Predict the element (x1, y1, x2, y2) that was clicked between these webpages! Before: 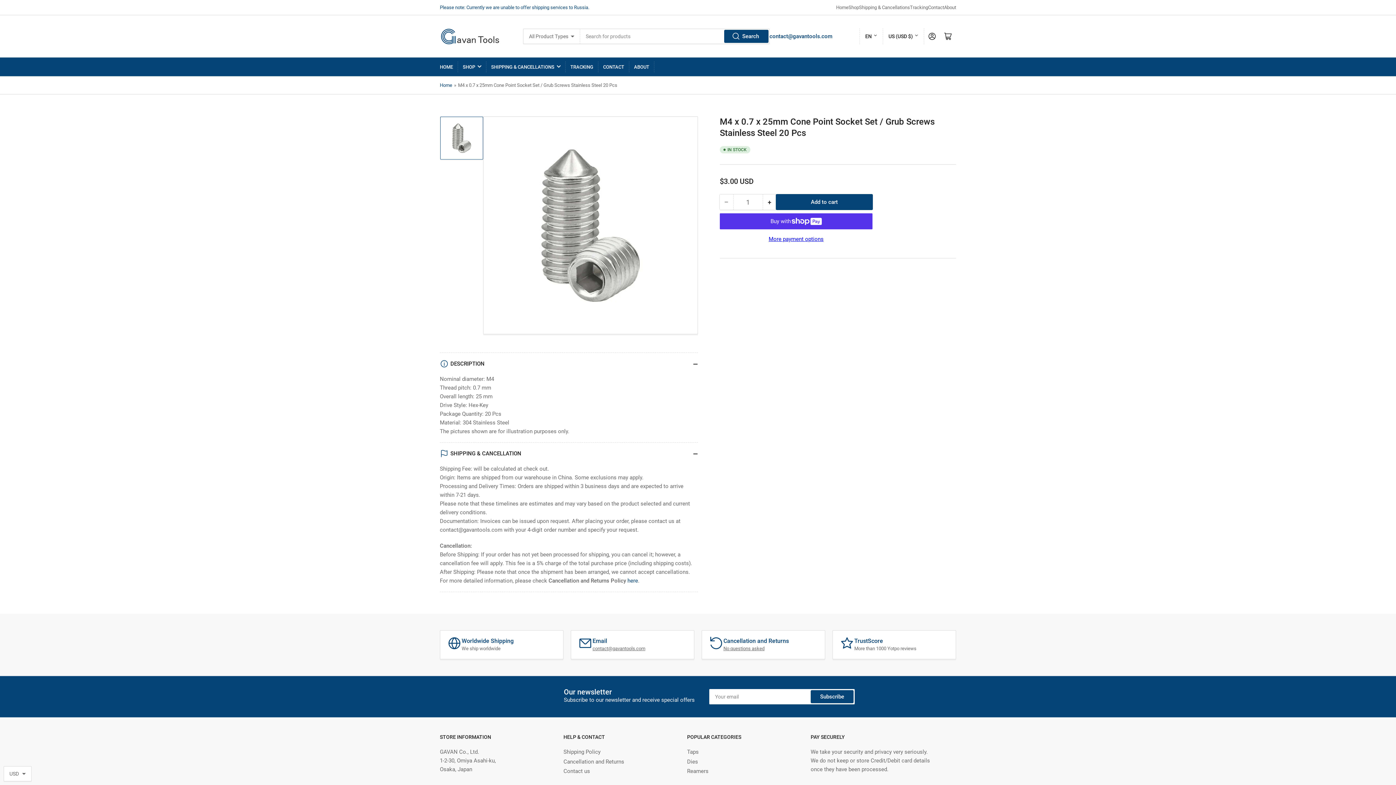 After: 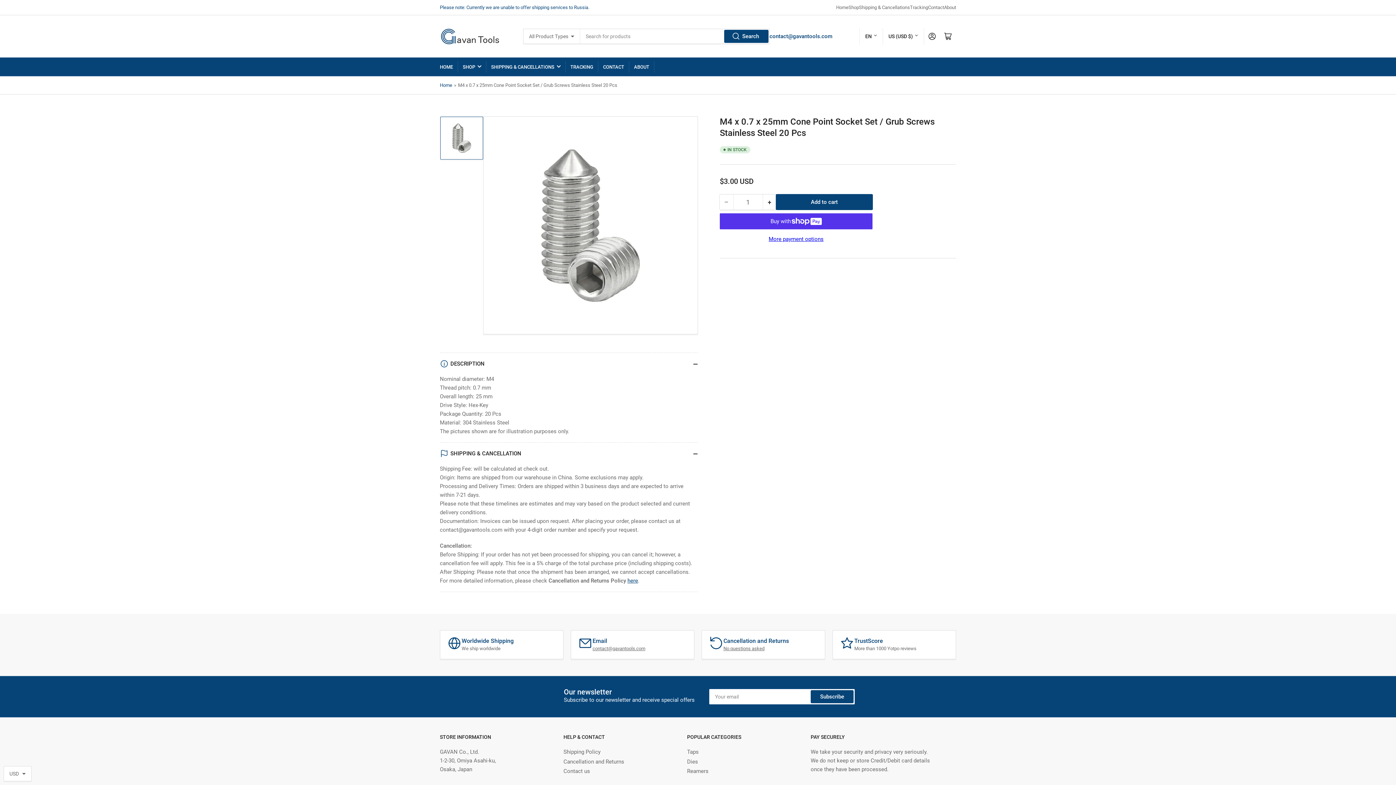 Action: bbox: (627, 577, 638, 584) label: here